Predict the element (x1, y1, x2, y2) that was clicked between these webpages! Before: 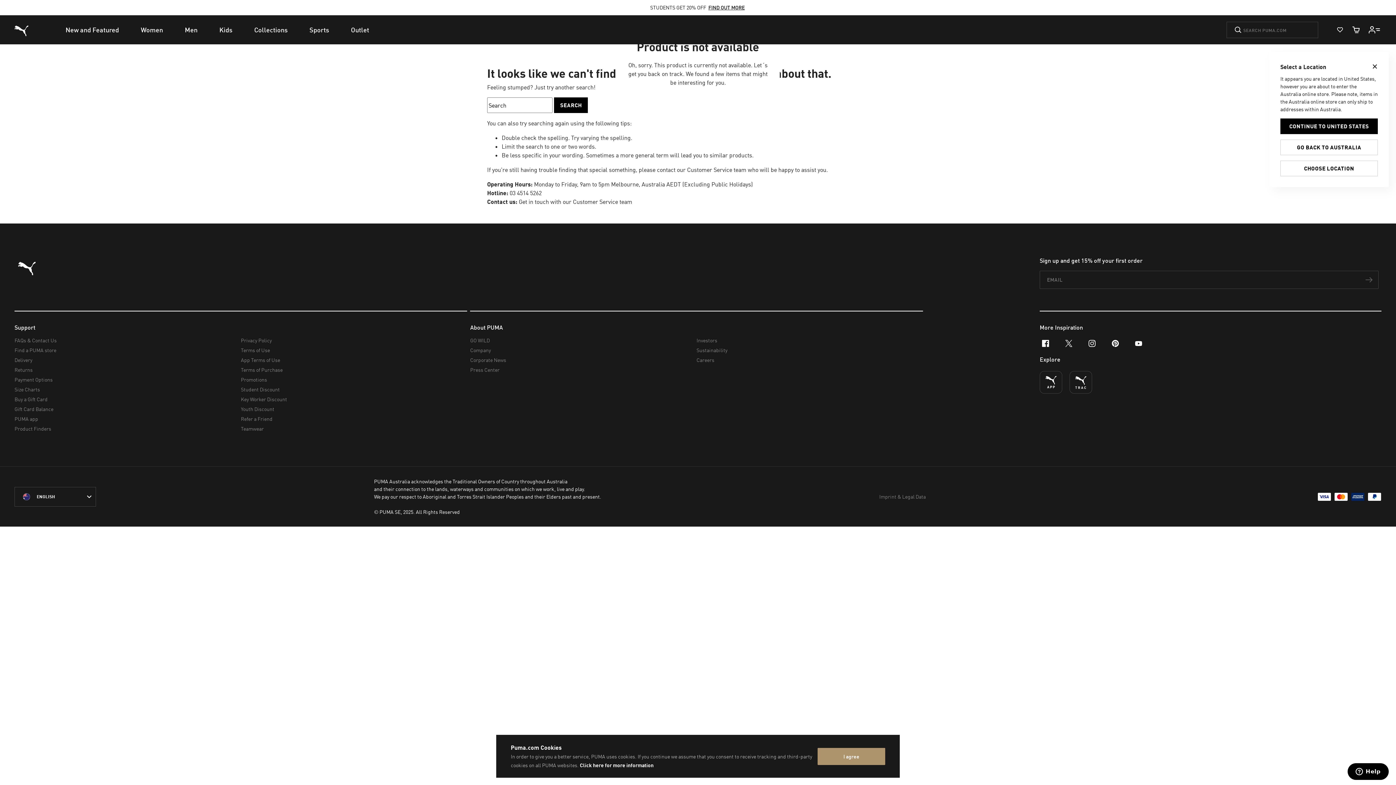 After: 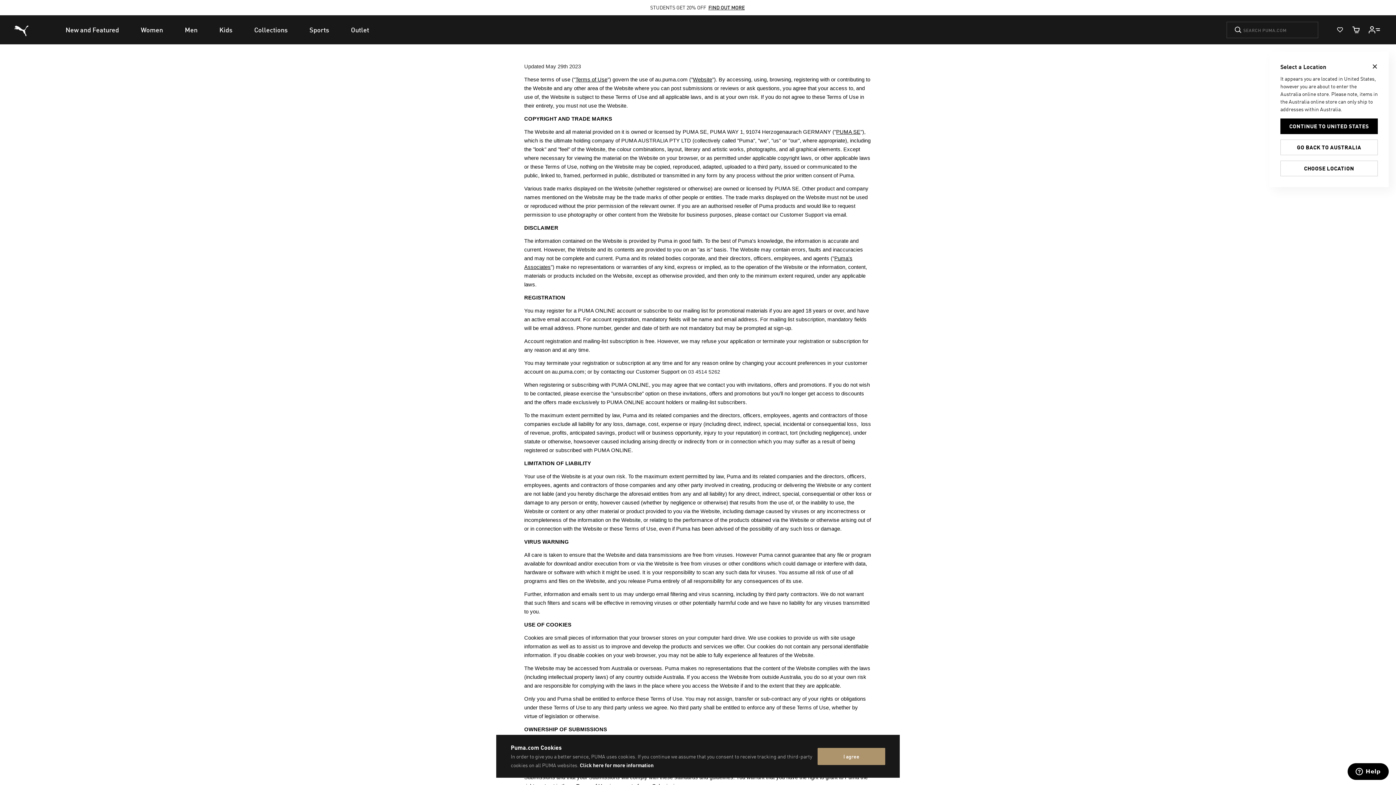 Action: label: Terms of Use bbox: (240, 345, 461, 355)